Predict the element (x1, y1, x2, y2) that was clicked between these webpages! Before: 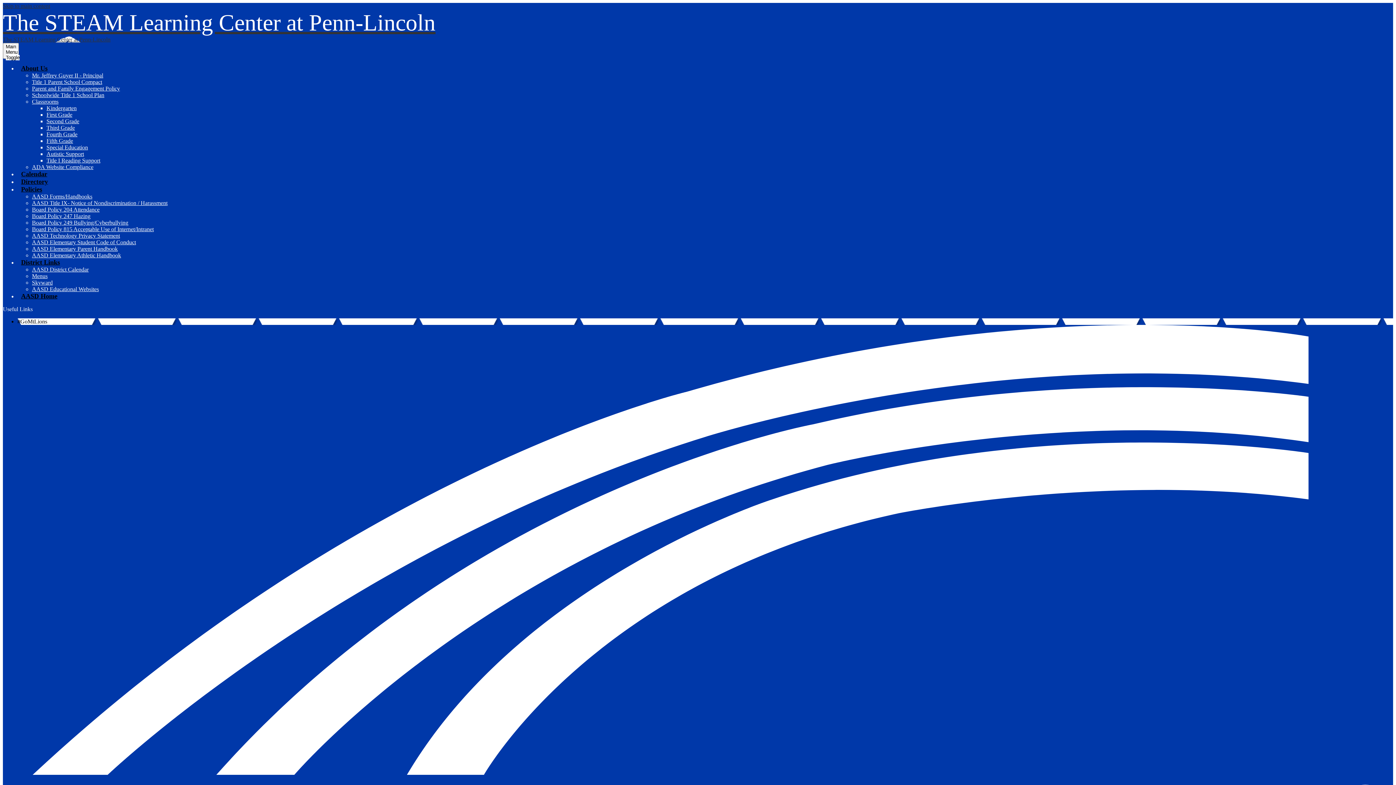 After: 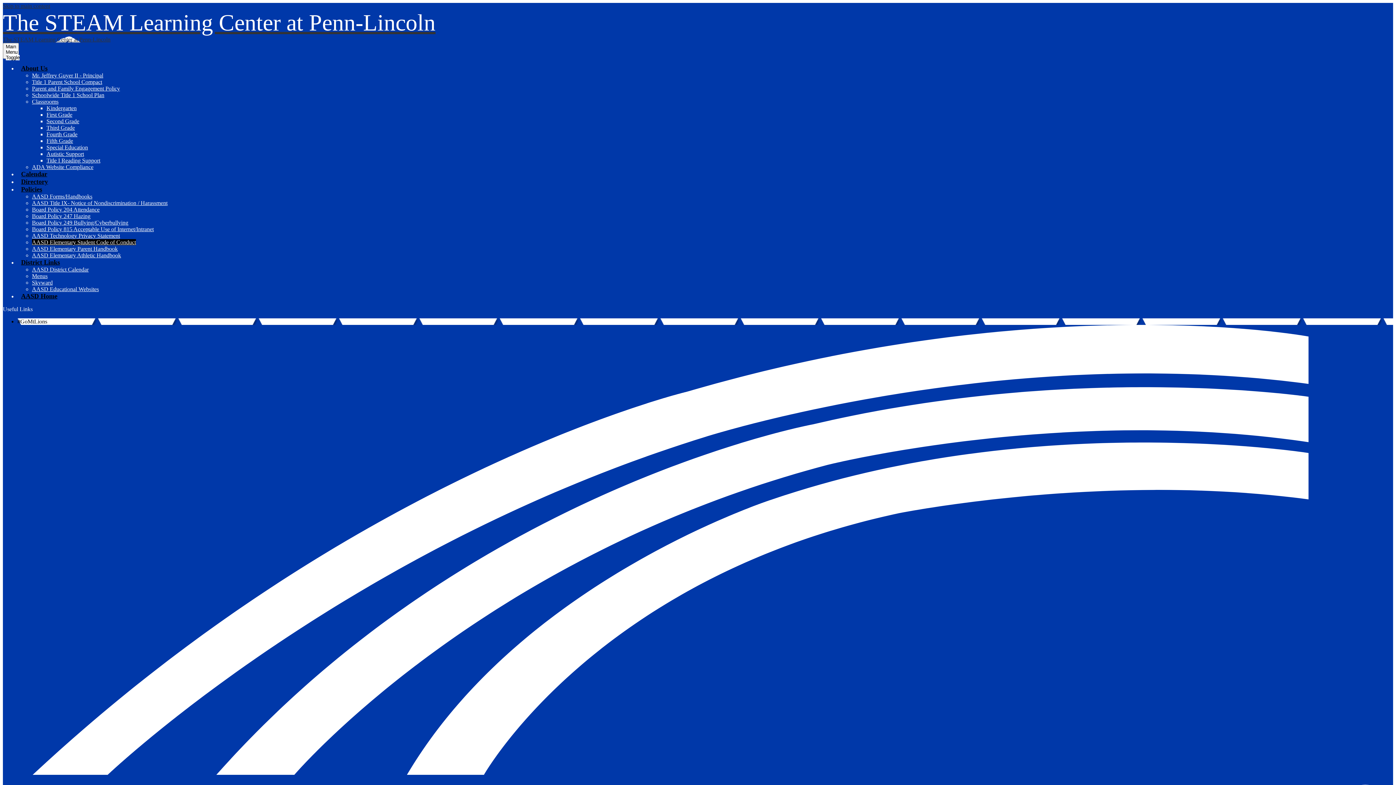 Action: bbox: (32, 239, 136, 245) label: AASD Elementary Student Code of Conduct